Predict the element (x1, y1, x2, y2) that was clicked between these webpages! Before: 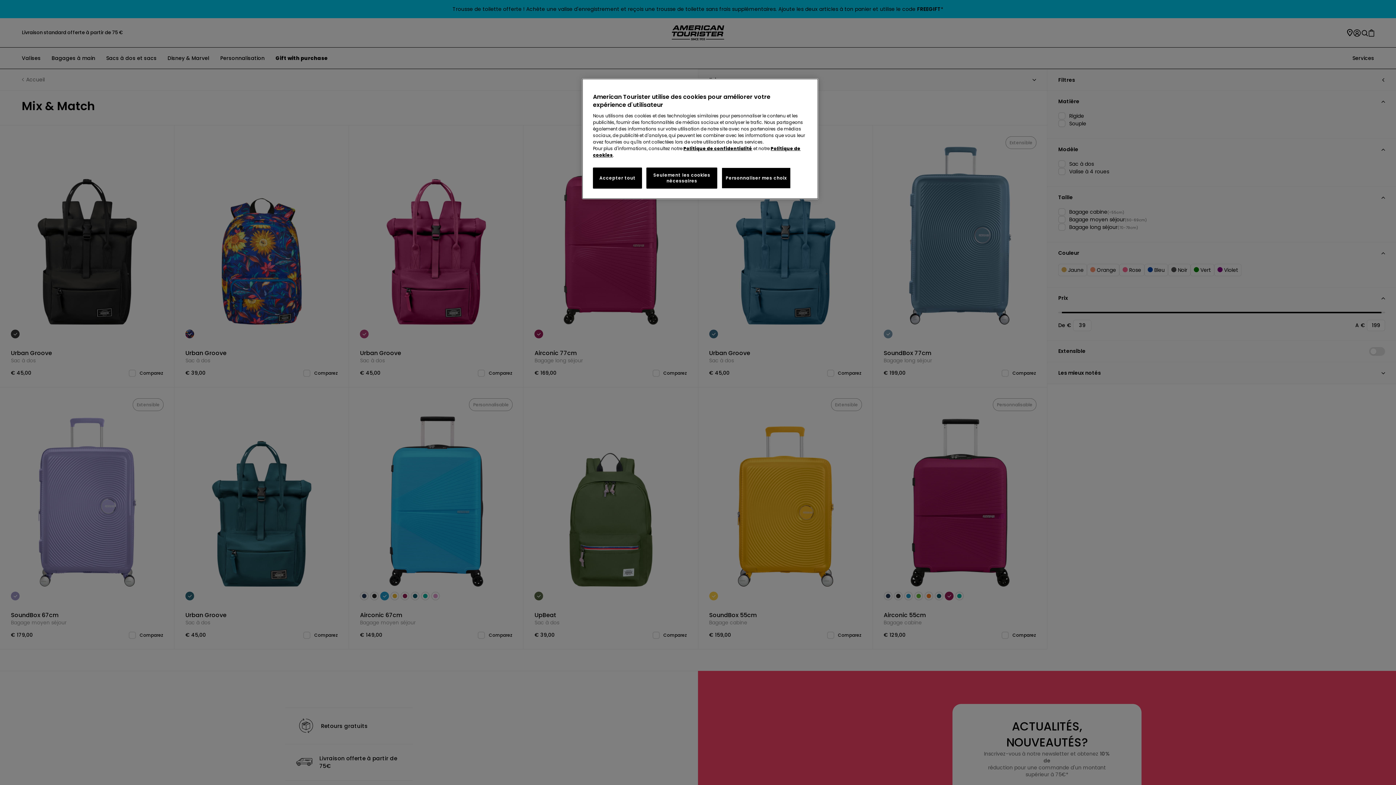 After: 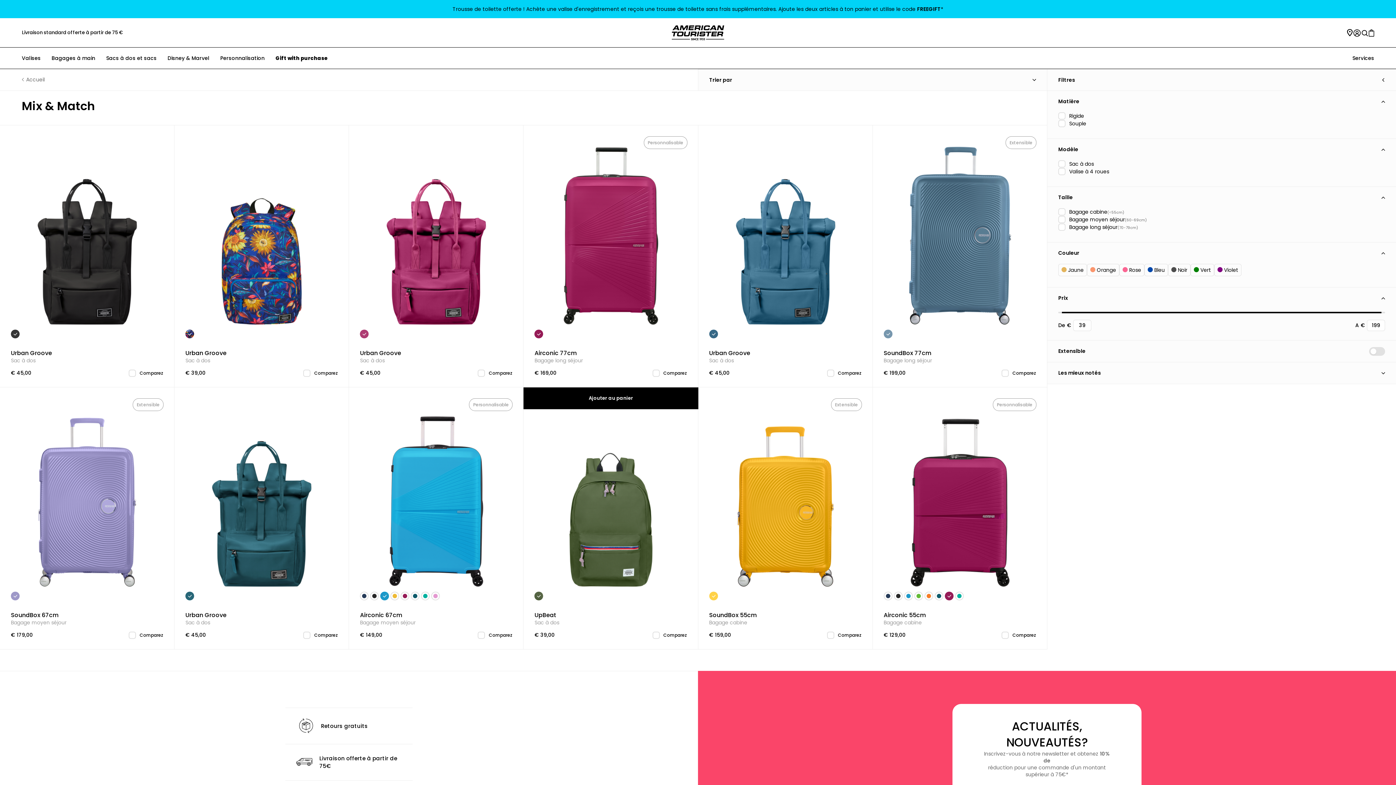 Action: bbox: (646, 167, 717, 188) label: Seulement les cookies nécessaires